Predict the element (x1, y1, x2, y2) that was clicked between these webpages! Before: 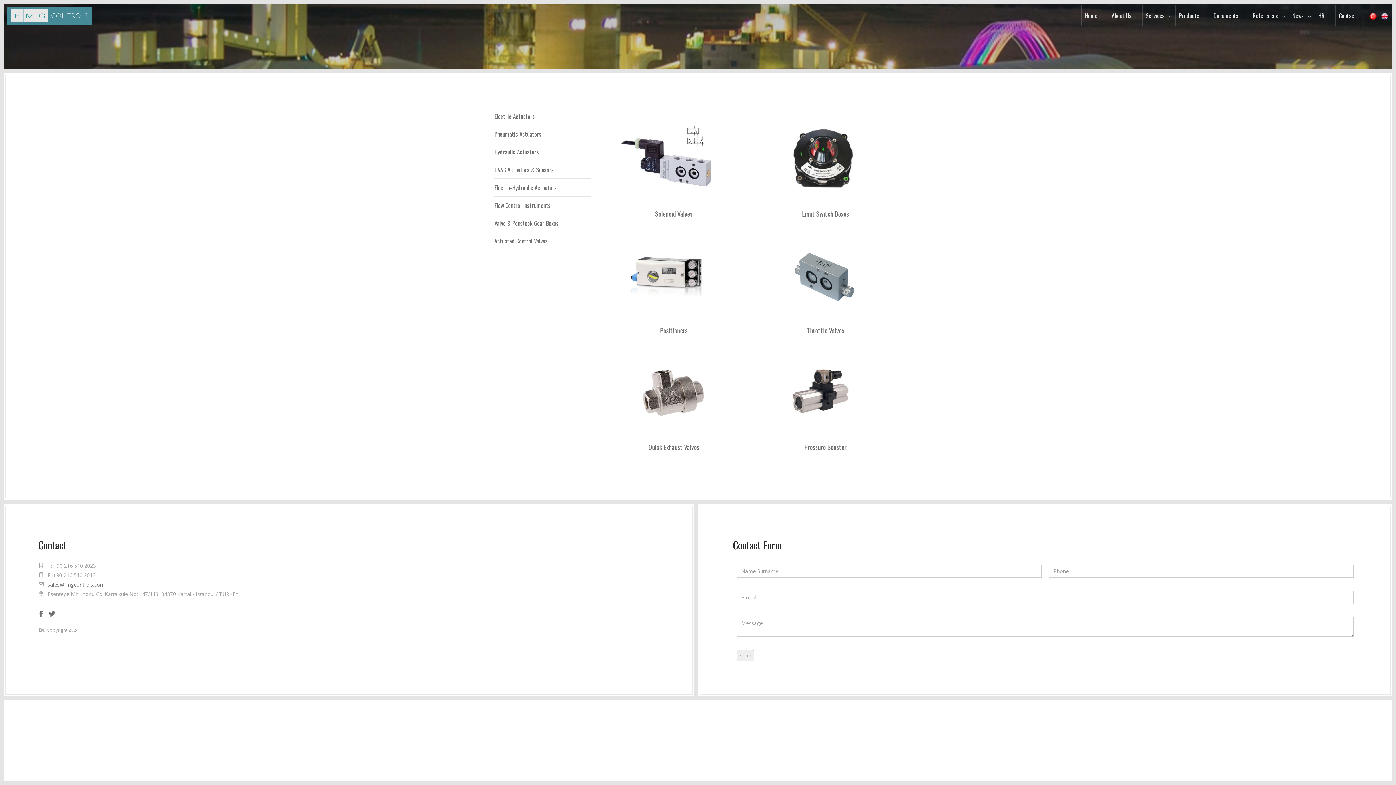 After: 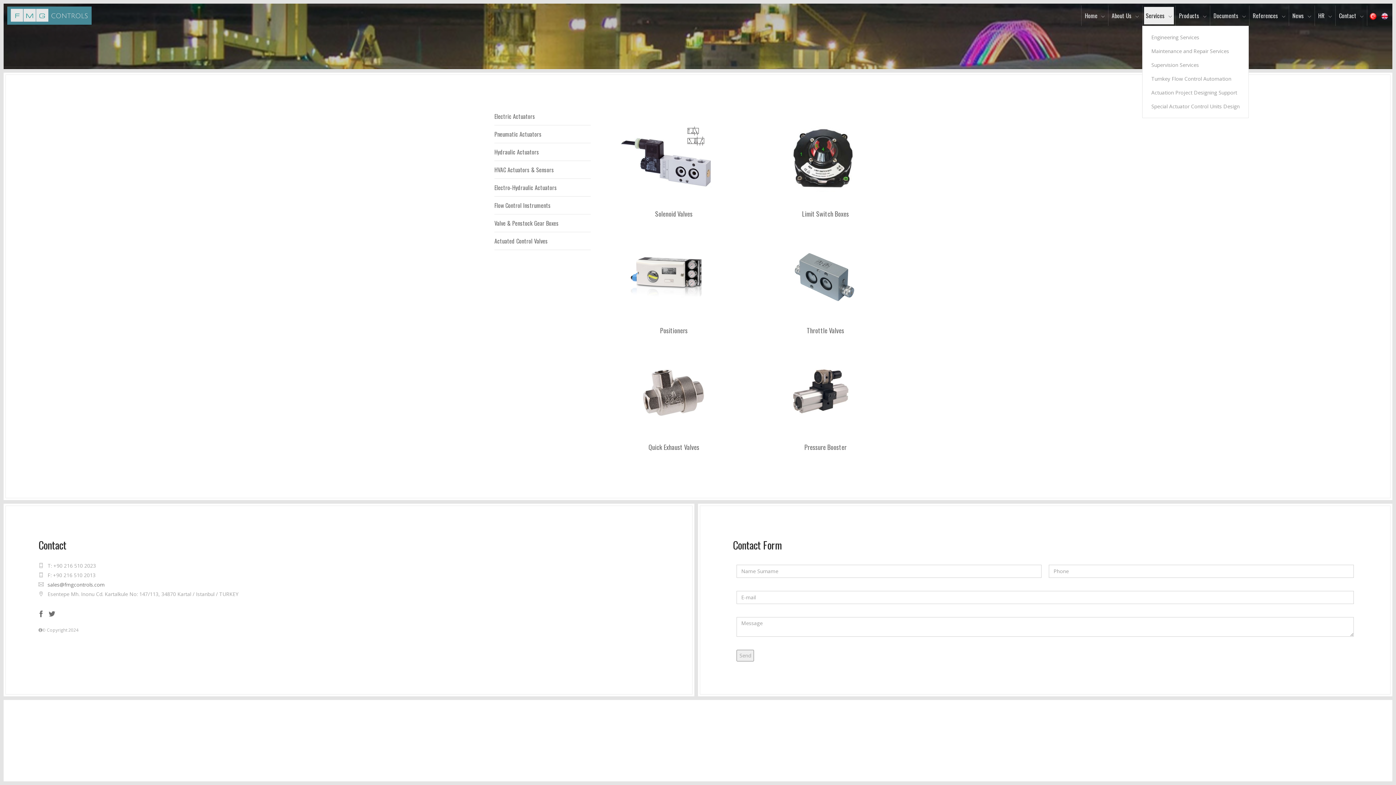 Action: label: Services bbox: (1144, 6, 1174, 24)